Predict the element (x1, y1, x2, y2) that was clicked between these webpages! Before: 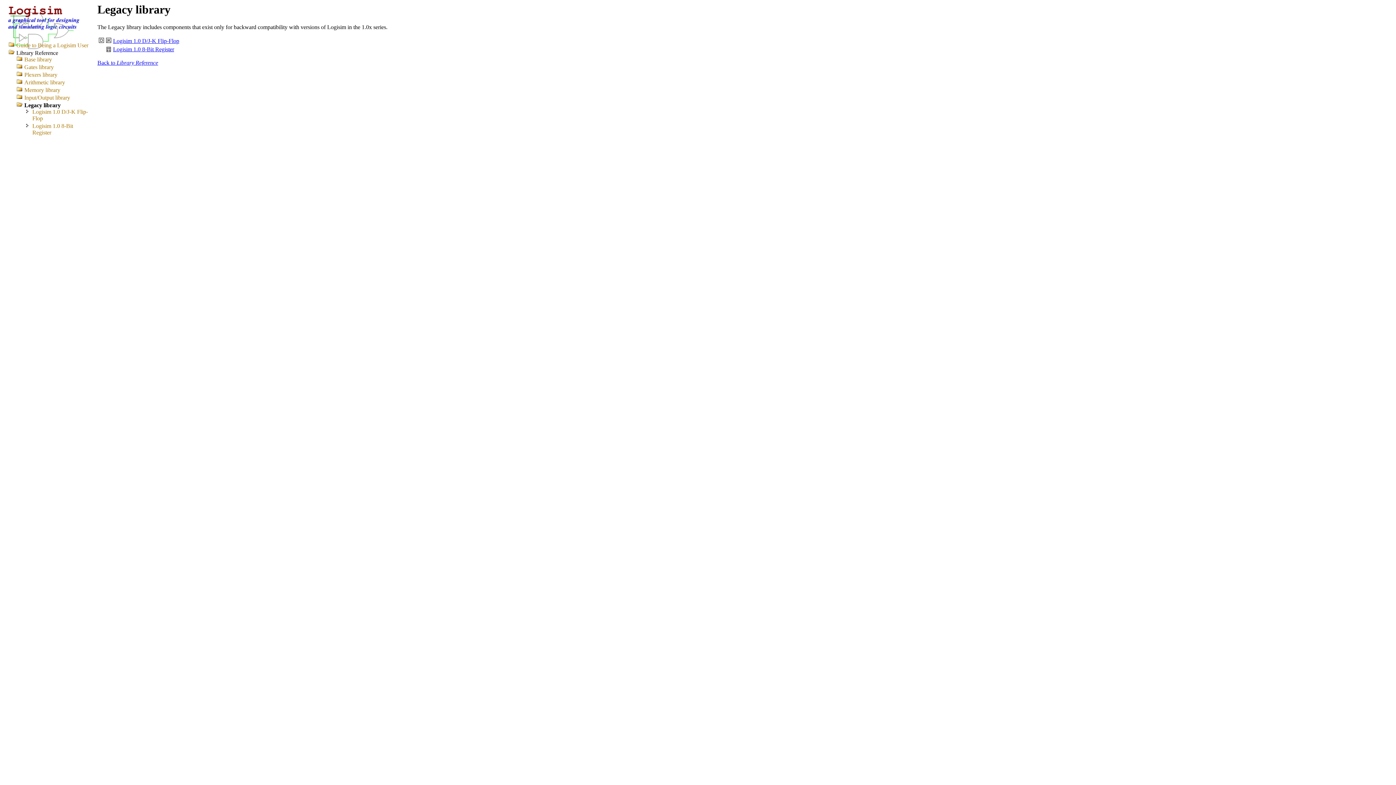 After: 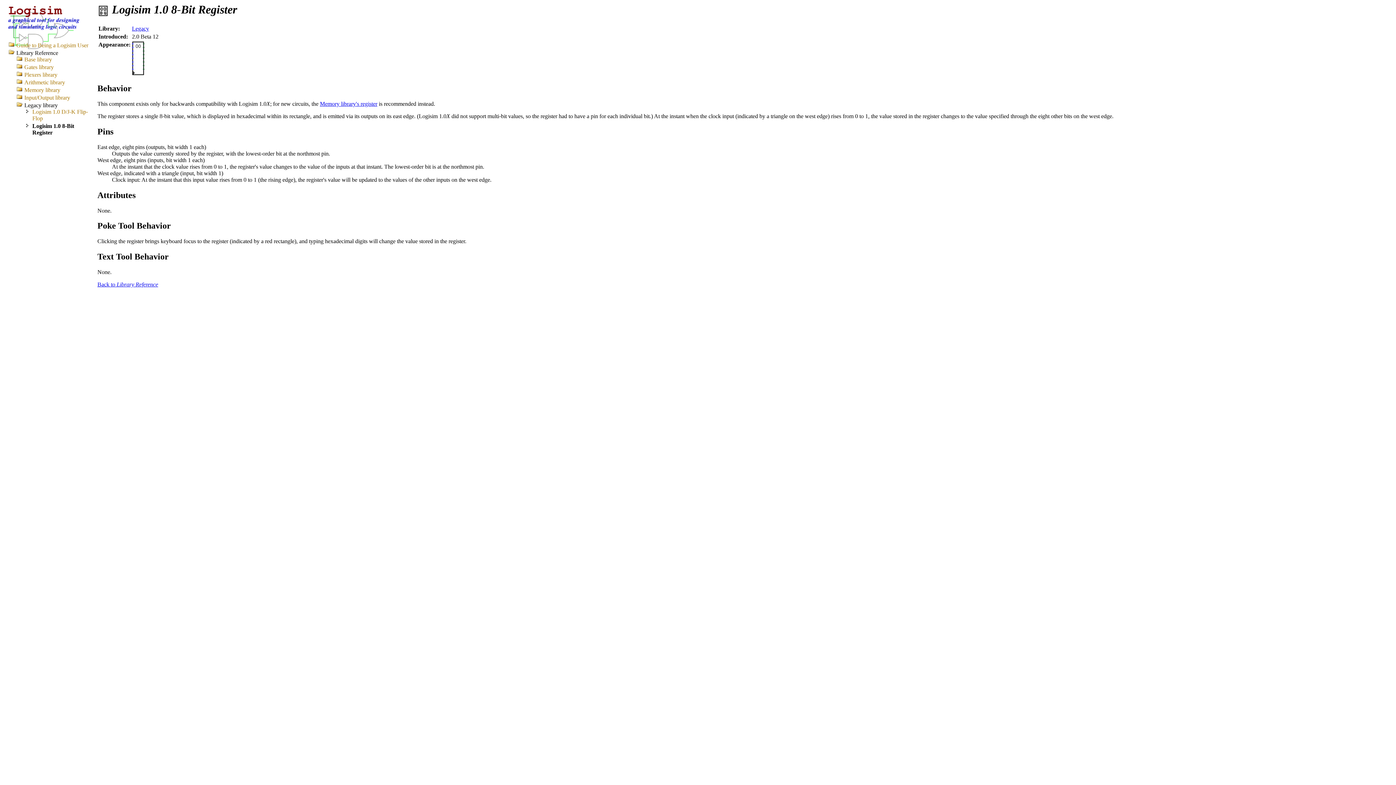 Action: bbox: (105, 47, 111, 53)